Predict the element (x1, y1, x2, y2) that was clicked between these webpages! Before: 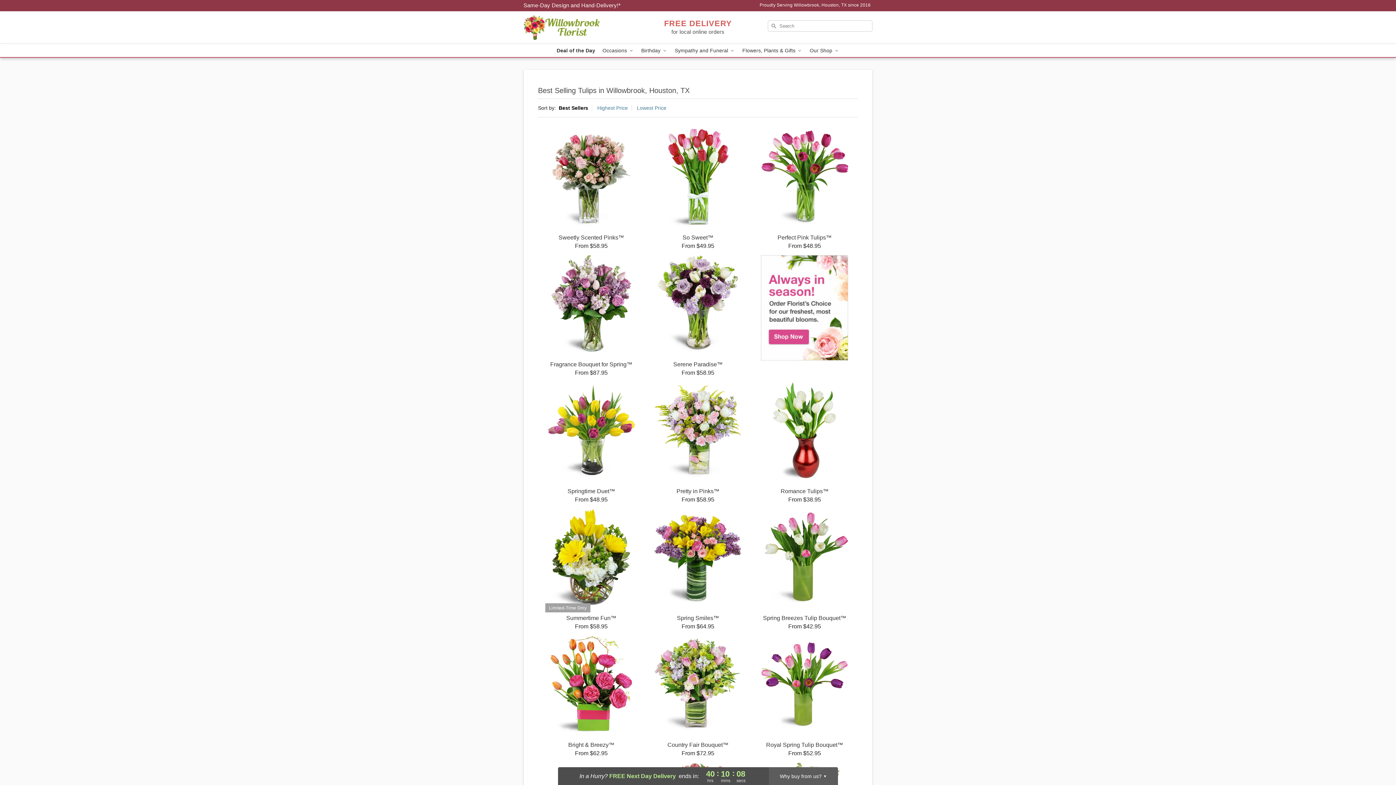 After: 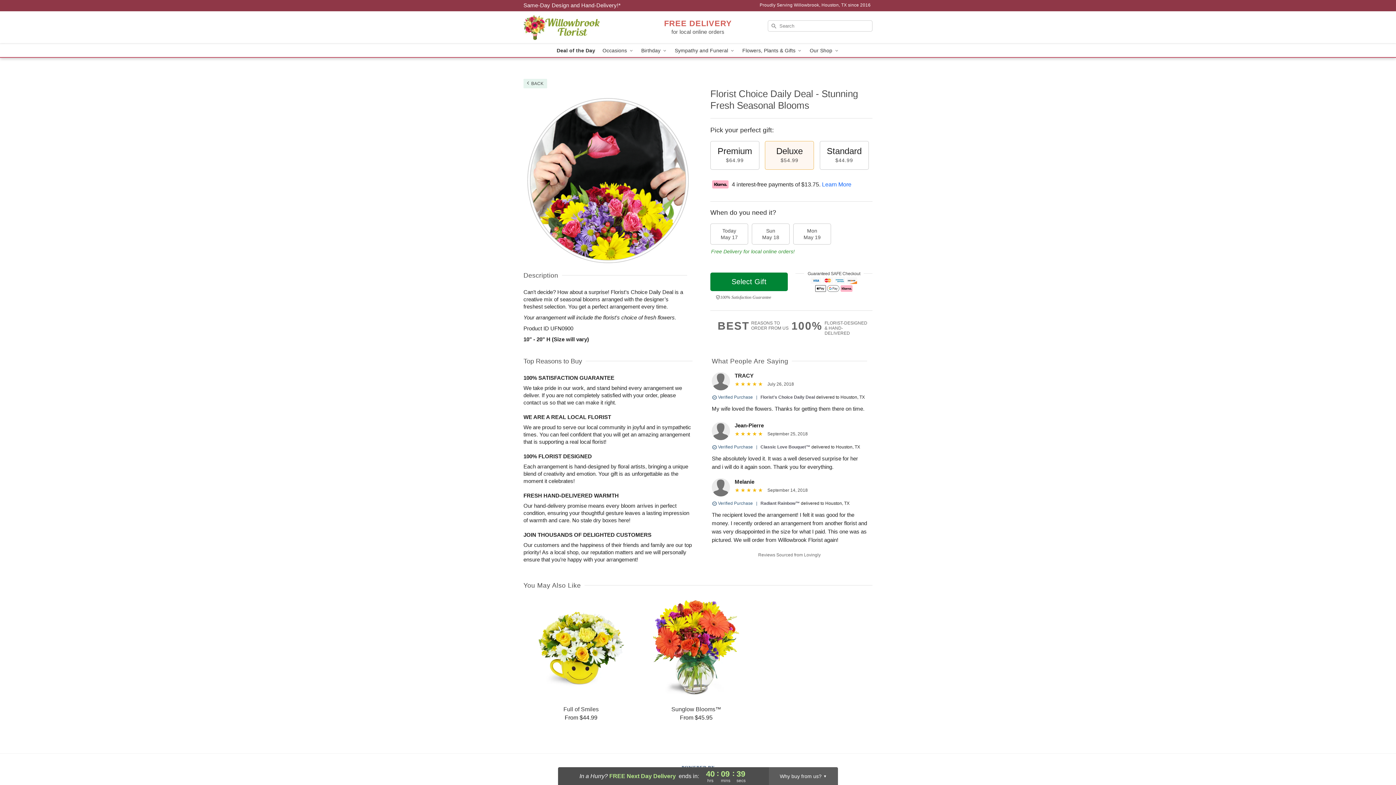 Action: bbox: (751, 255, 858, 360)